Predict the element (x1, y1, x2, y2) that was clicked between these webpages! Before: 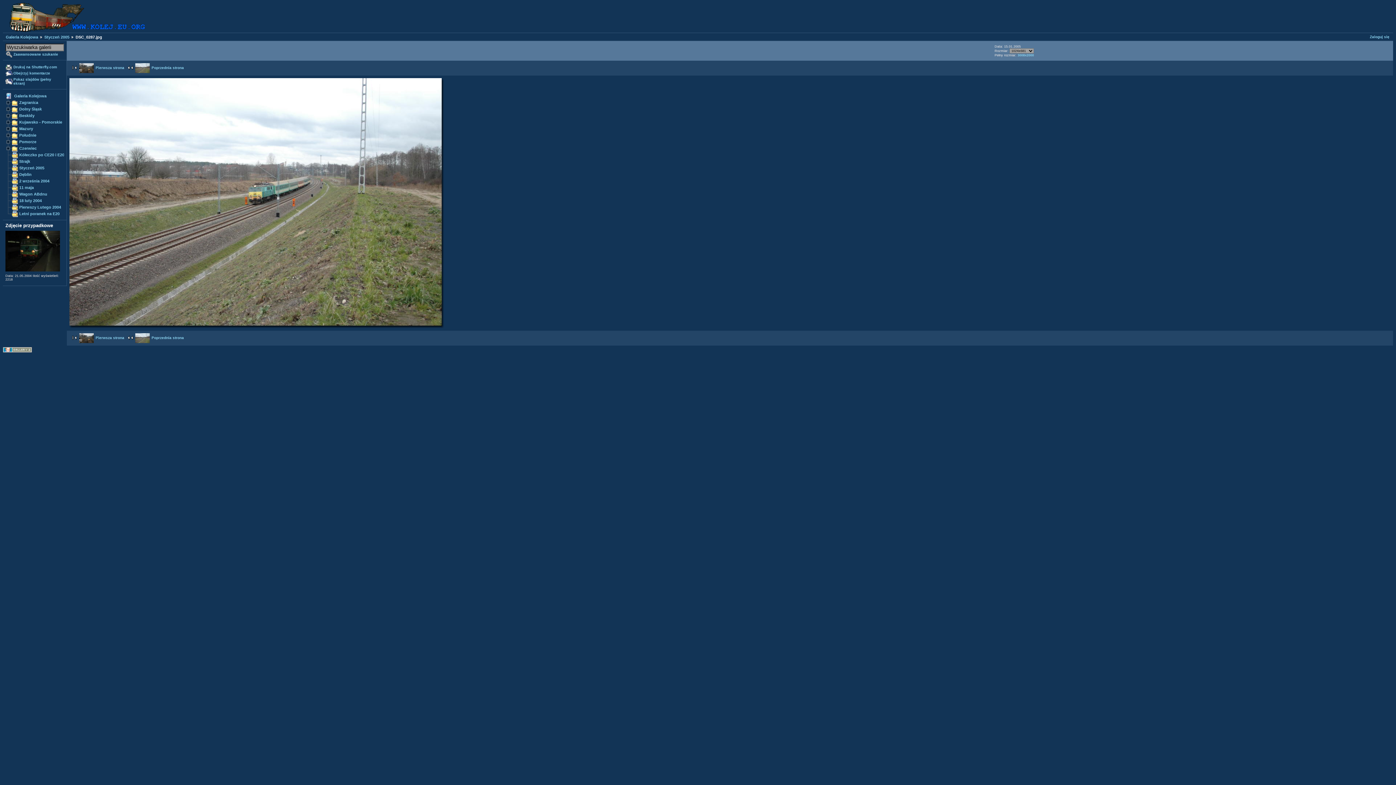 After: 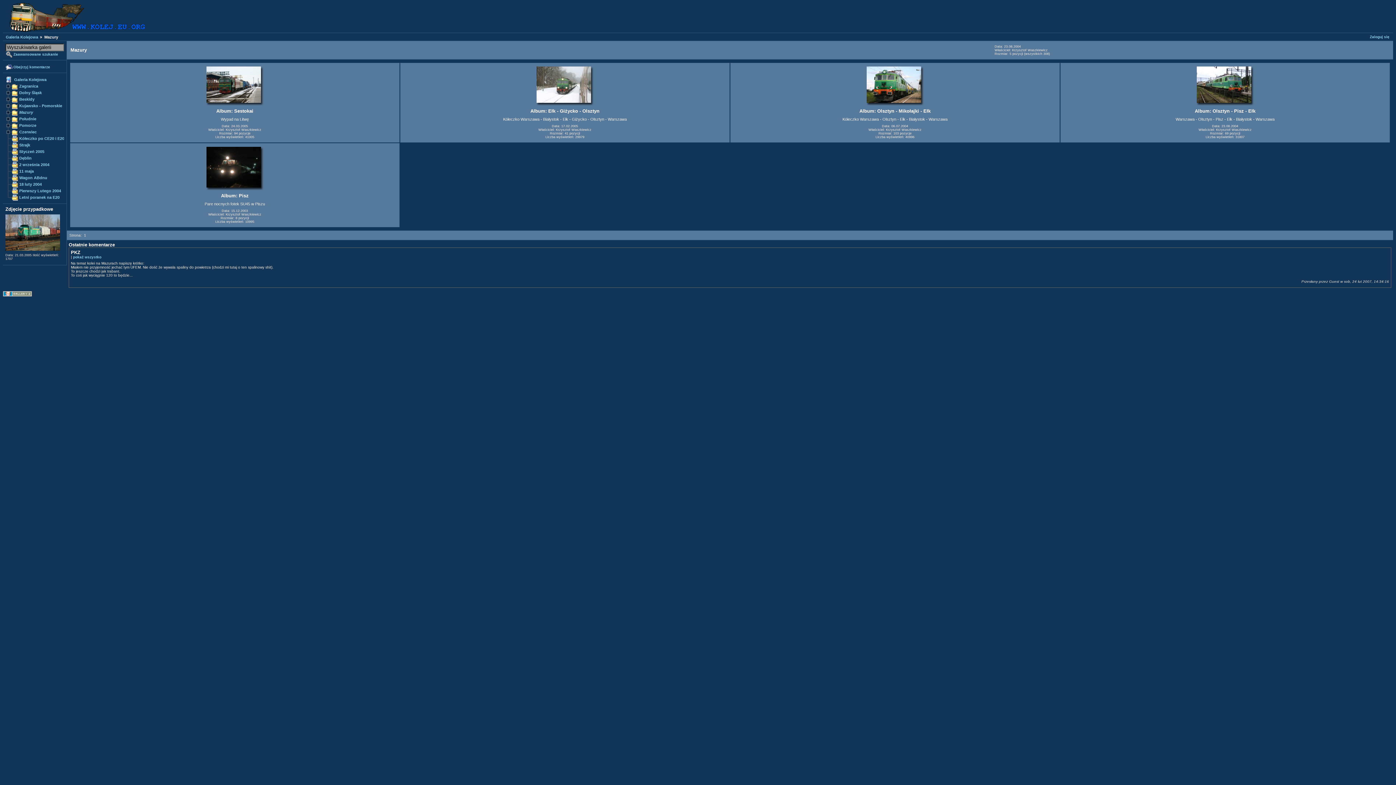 Action: label: Mazury bbox: (18, 126, 33, 131)